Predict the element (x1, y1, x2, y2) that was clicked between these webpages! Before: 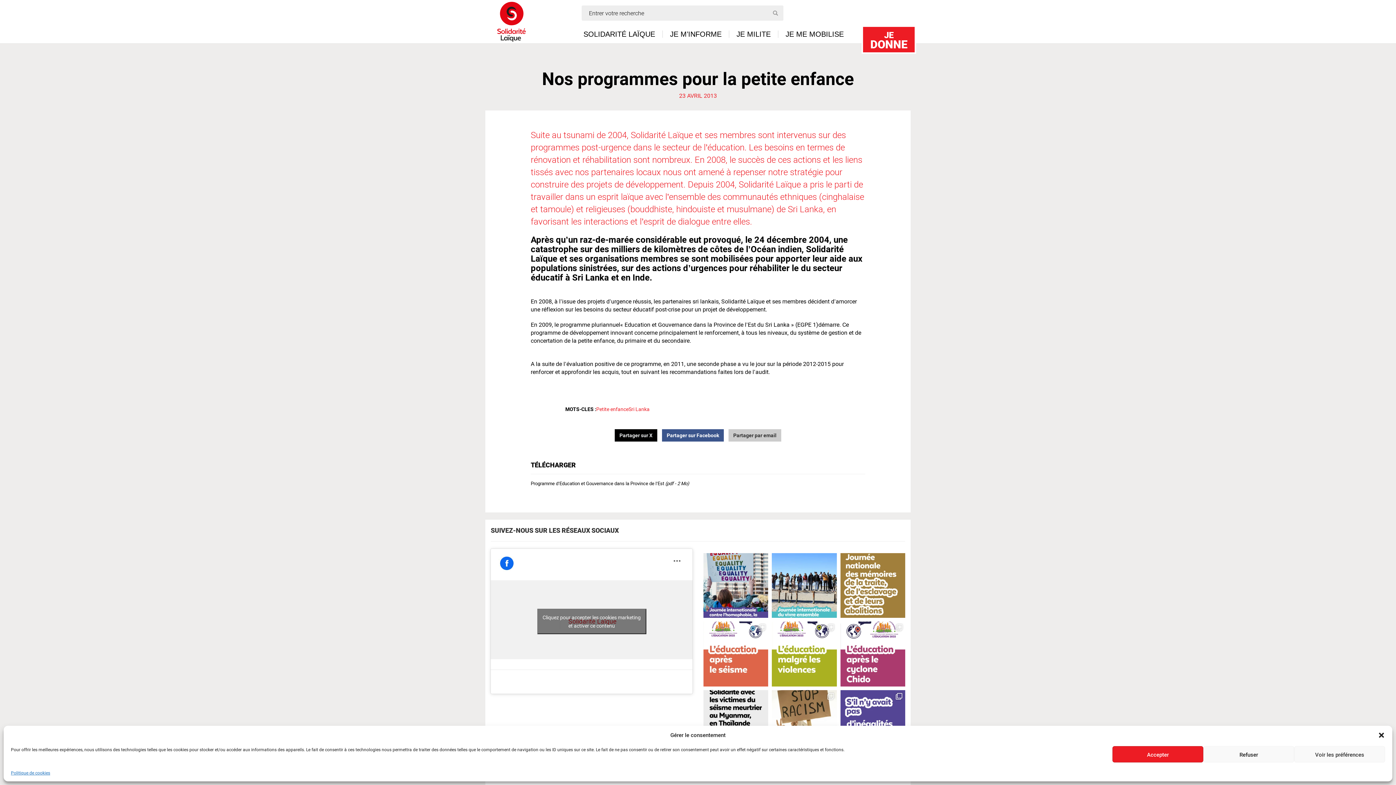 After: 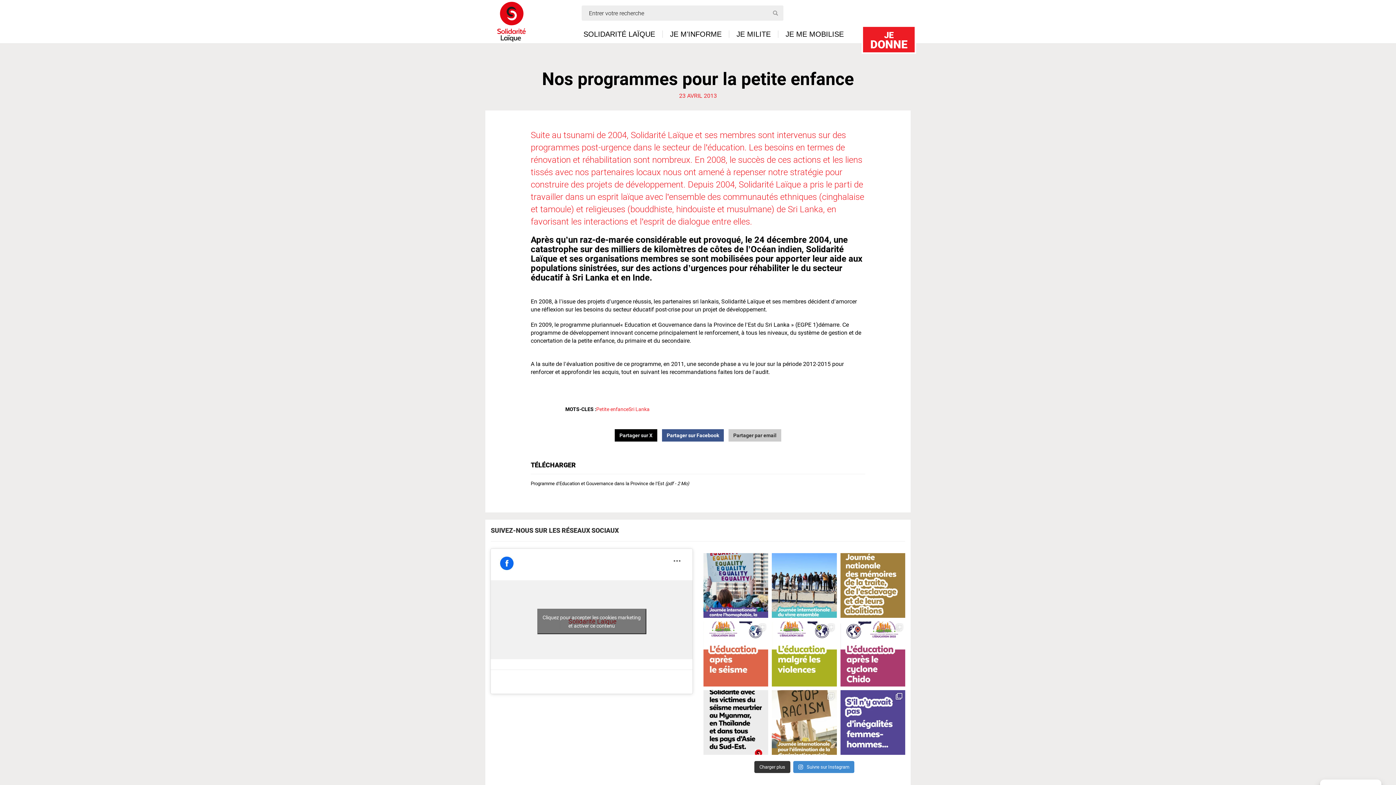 Action: label: Refuser bbox: (1203, 746, 1294, 762)